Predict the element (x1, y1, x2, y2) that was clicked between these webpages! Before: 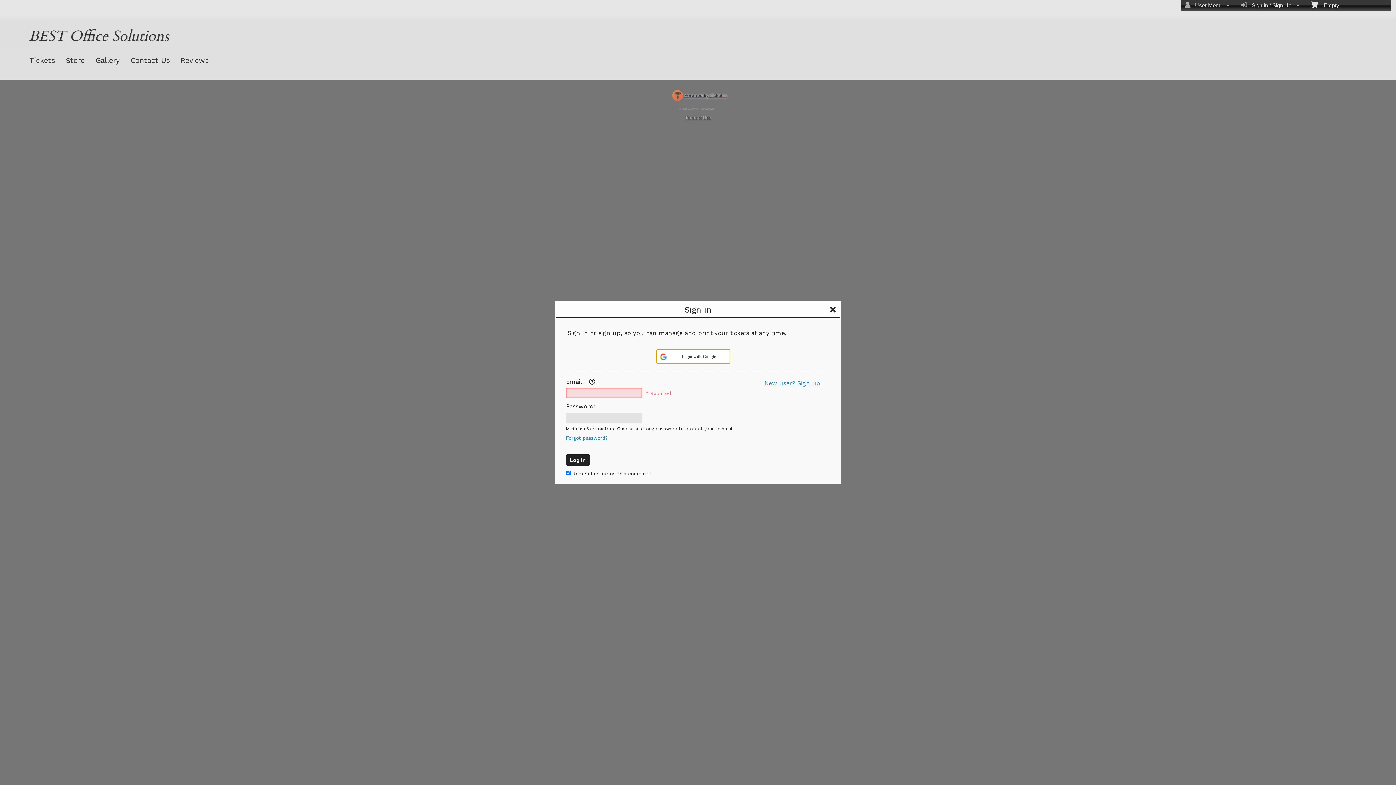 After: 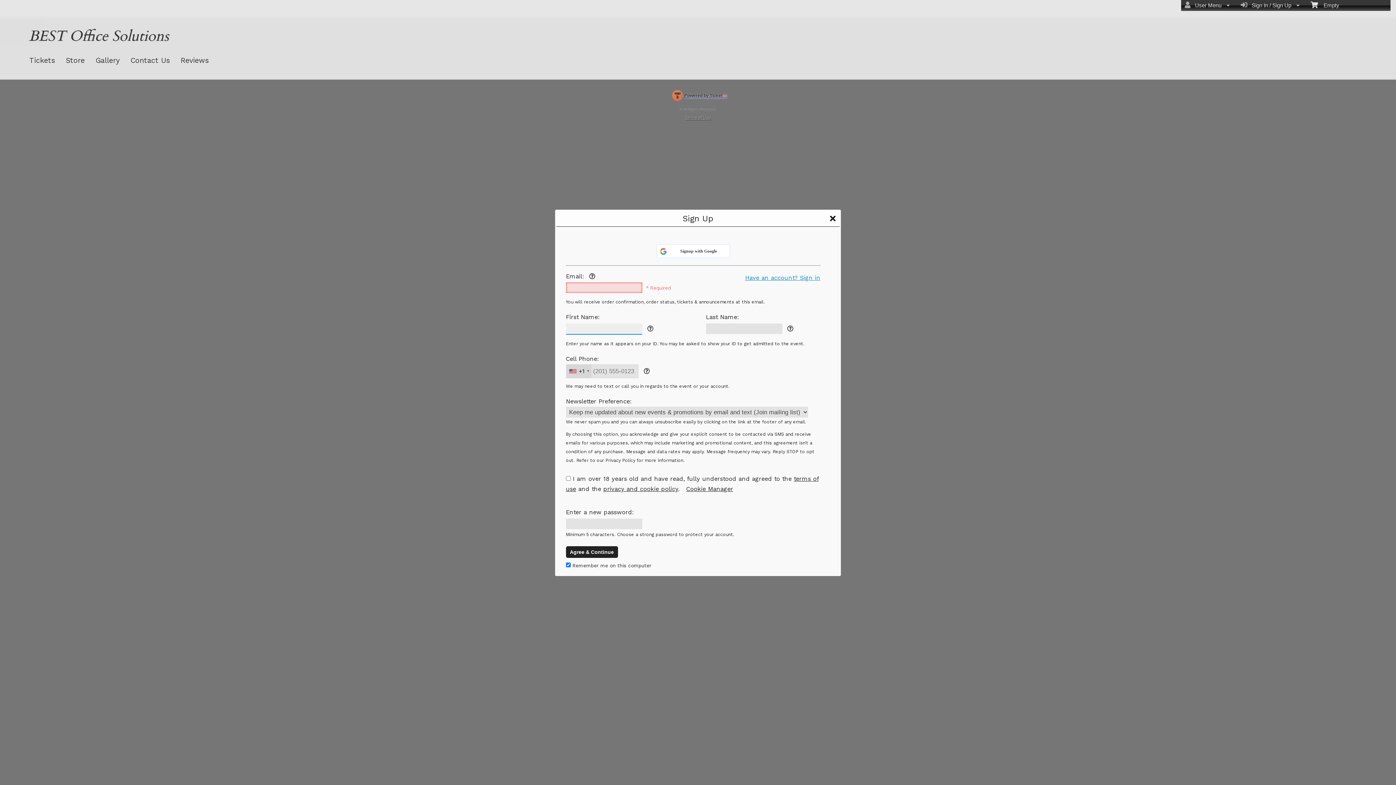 Action: bbox: (566, 380, 820, 387) label: New user? Sign up